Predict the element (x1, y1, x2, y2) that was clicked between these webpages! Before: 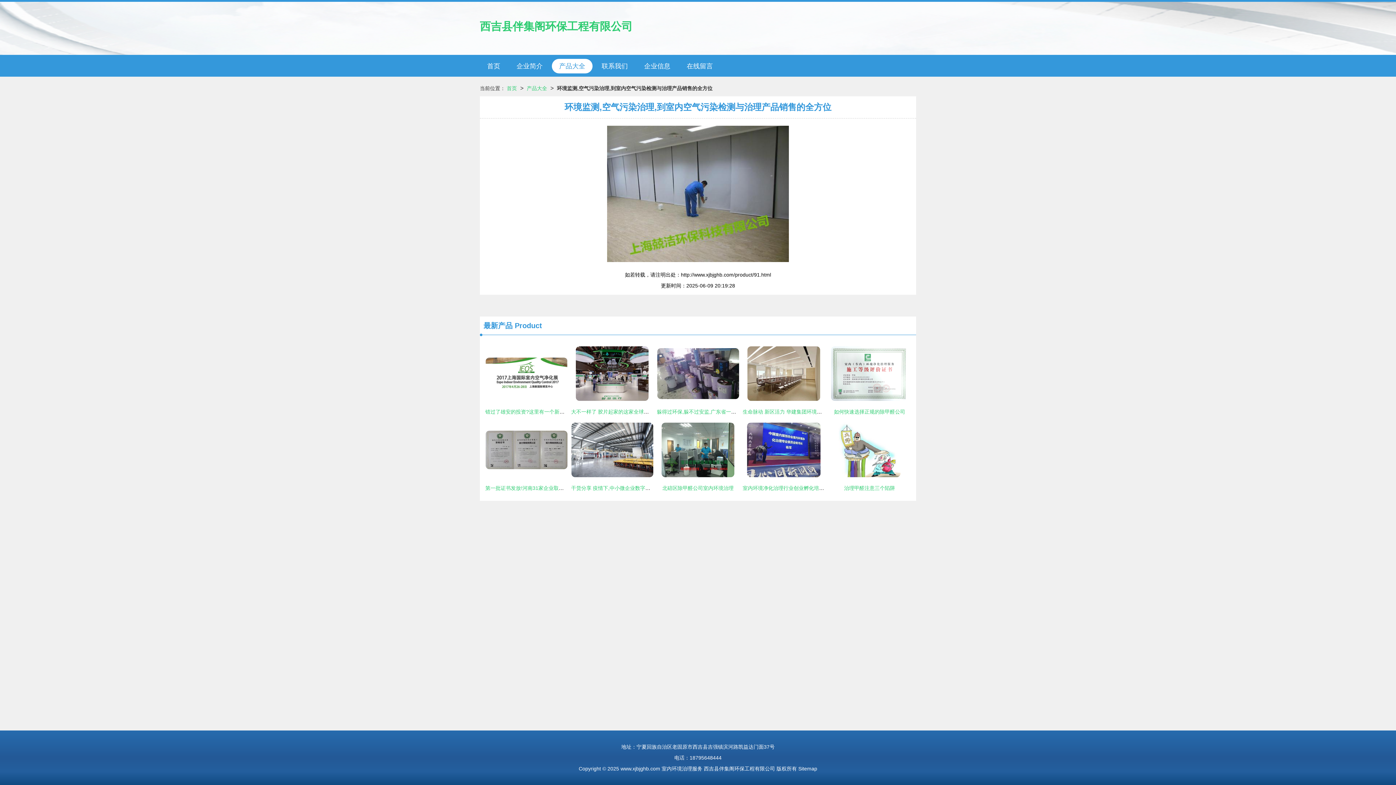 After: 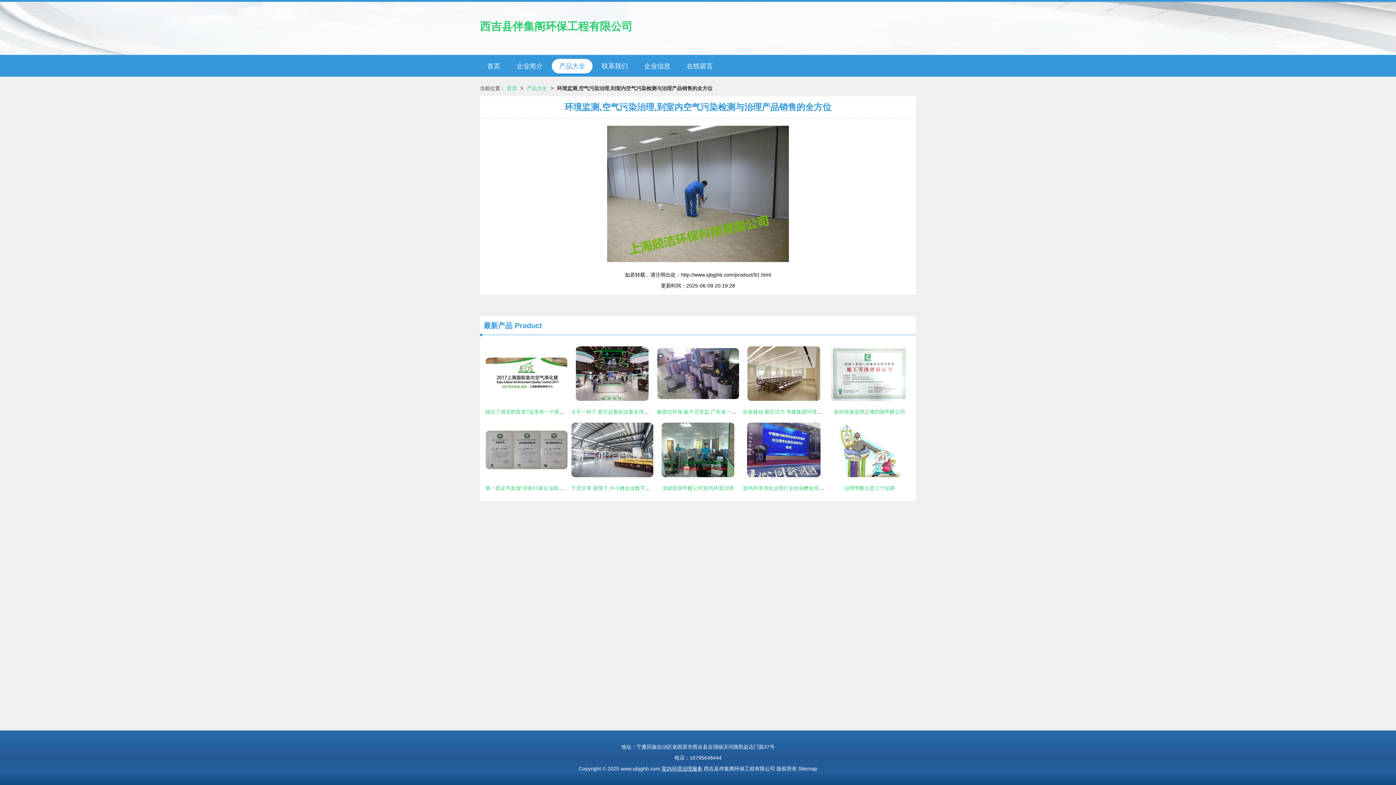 Action: label: 室内环境治理服务 bbox: (661, 766, 702, 772)